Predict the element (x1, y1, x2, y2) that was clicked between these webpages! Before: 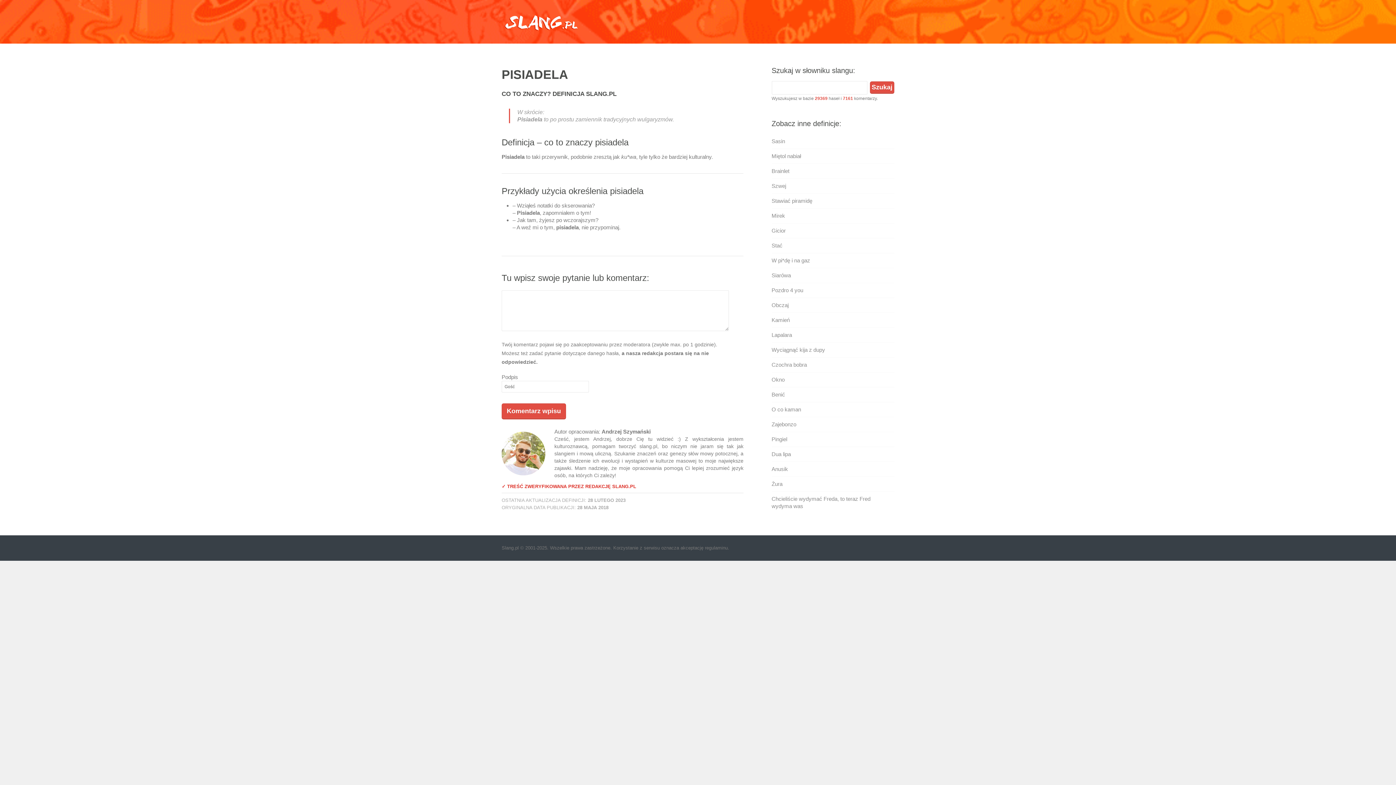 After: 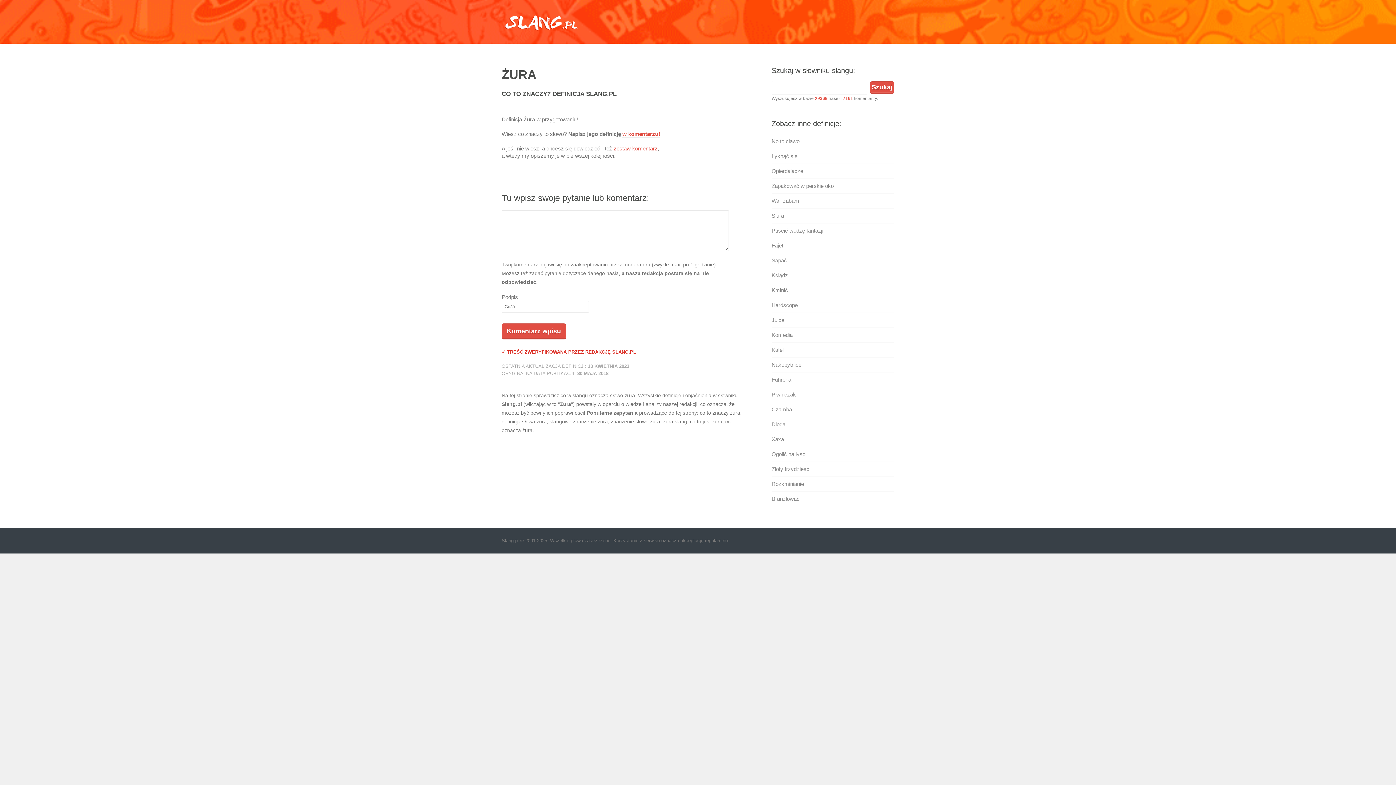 Action: label: Żura bbox: (771, 481, 782, 487)